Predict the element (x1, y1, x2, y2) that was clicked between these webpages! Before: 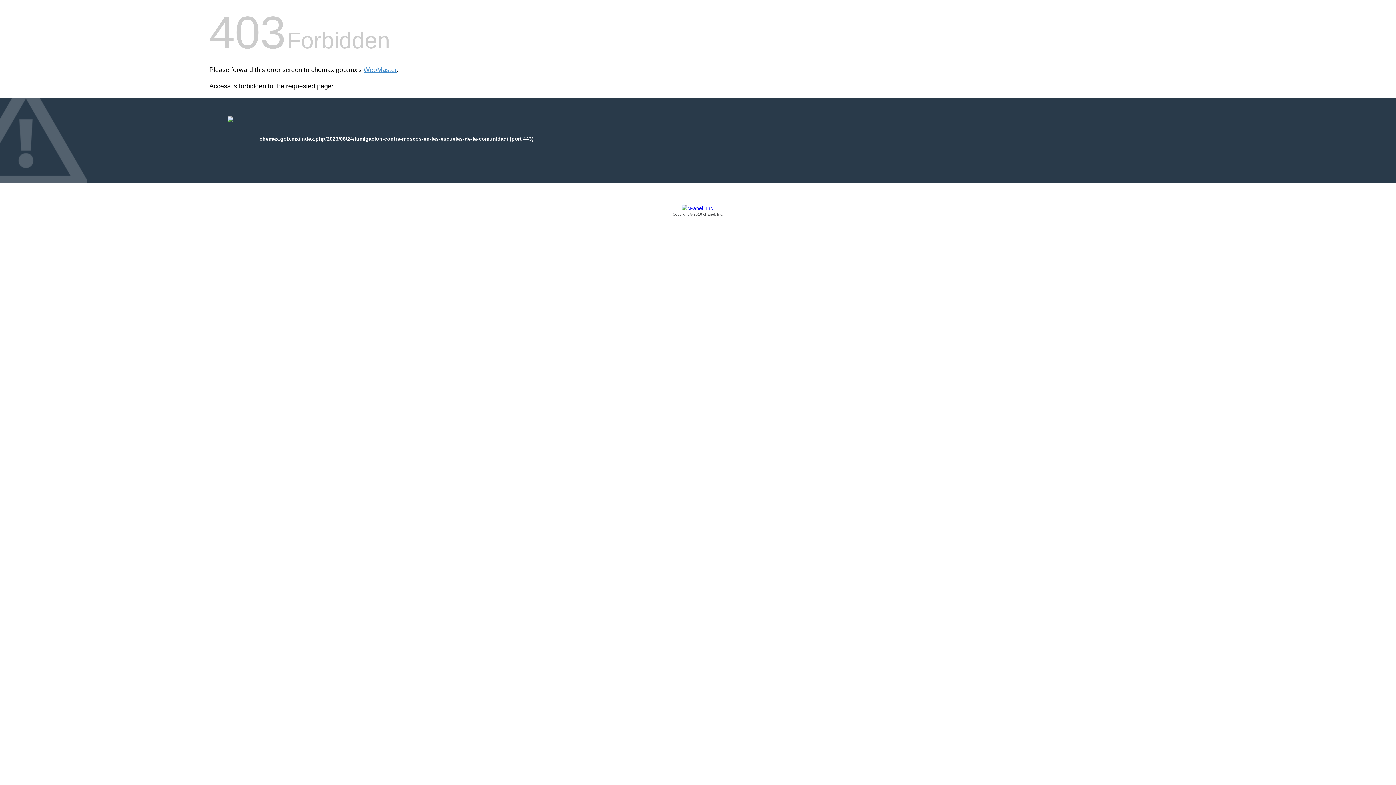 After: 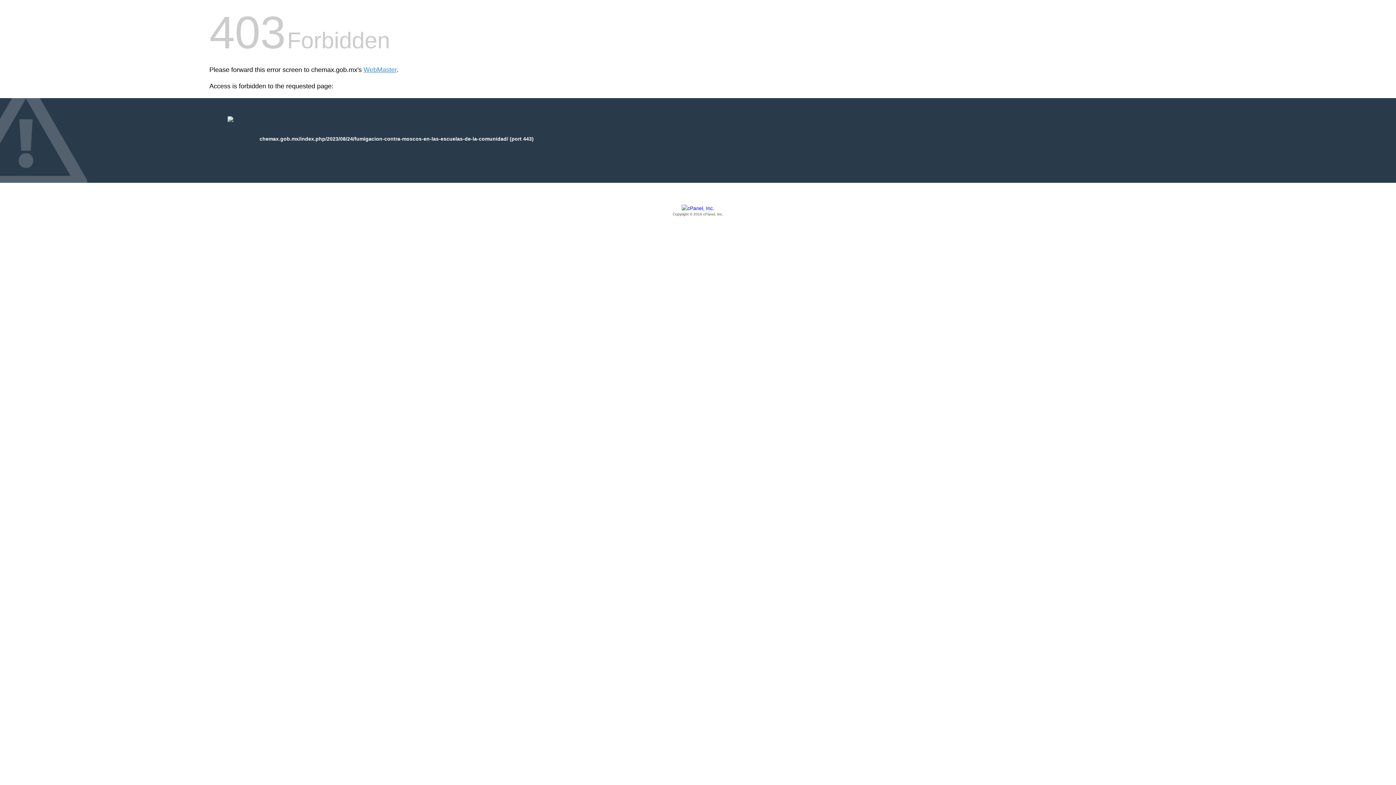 Action: label: Copyright © 2016 cPanel, Inc. bbox: (209, 205, 1186, 217)